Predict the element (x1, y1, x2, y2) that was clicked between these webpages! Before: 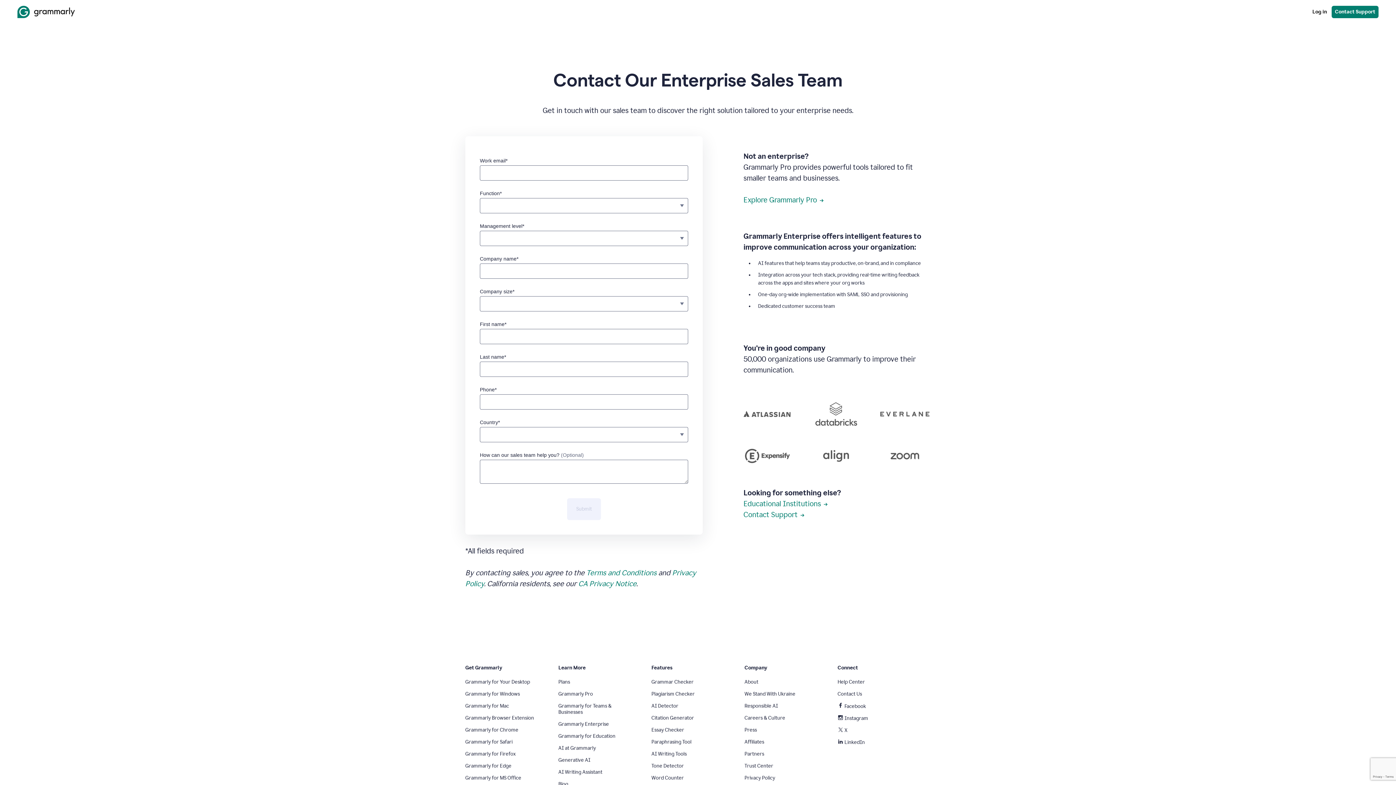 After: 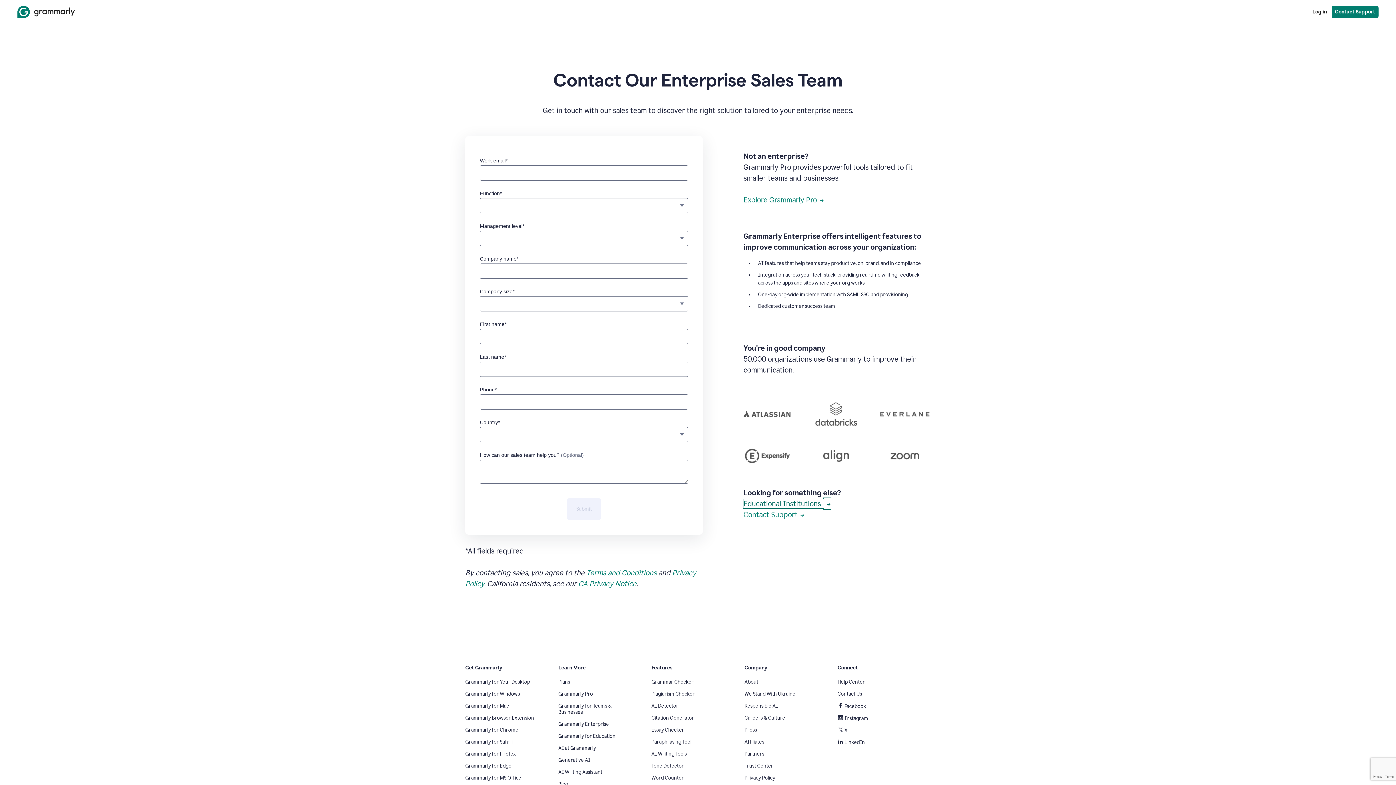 Action: bbox: (743, 499, 828, 508) label: Educational Institutions